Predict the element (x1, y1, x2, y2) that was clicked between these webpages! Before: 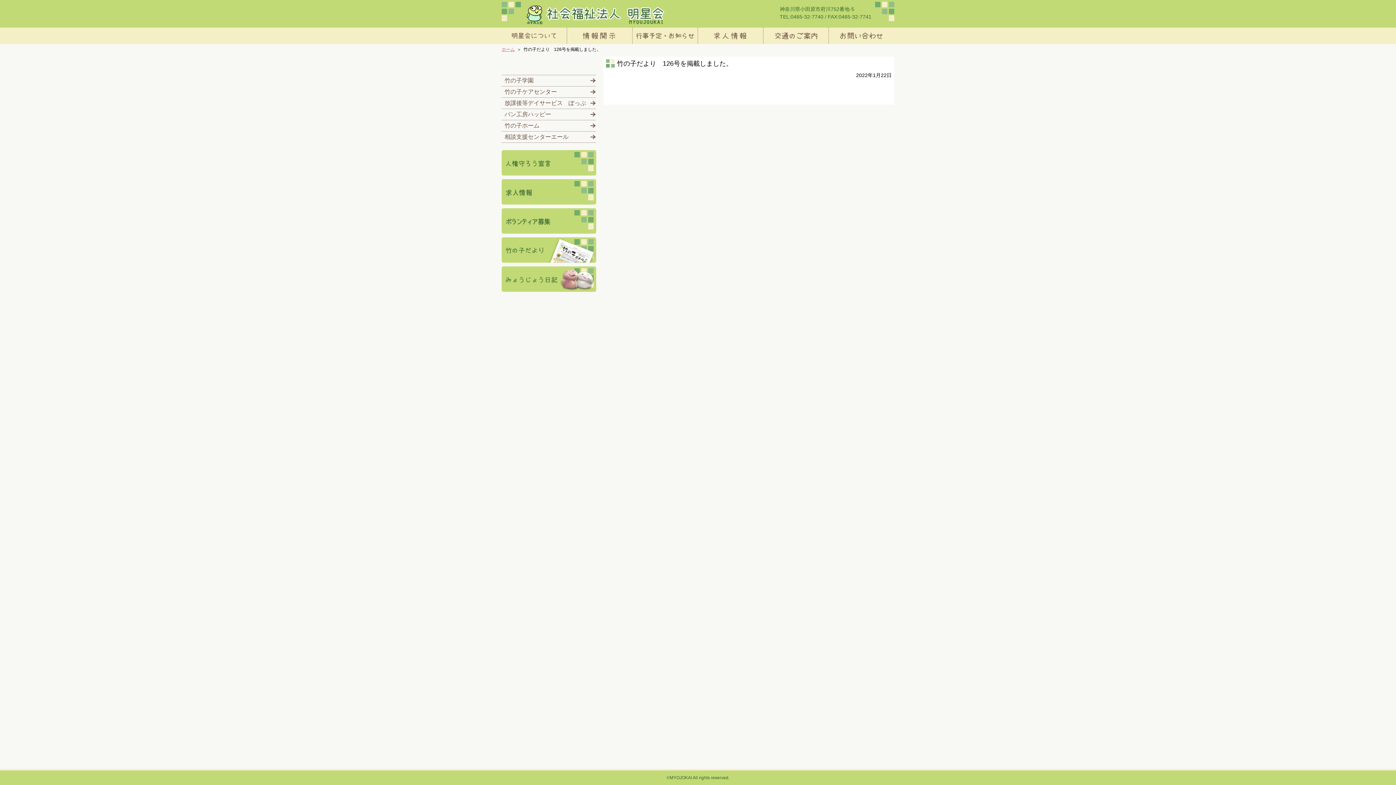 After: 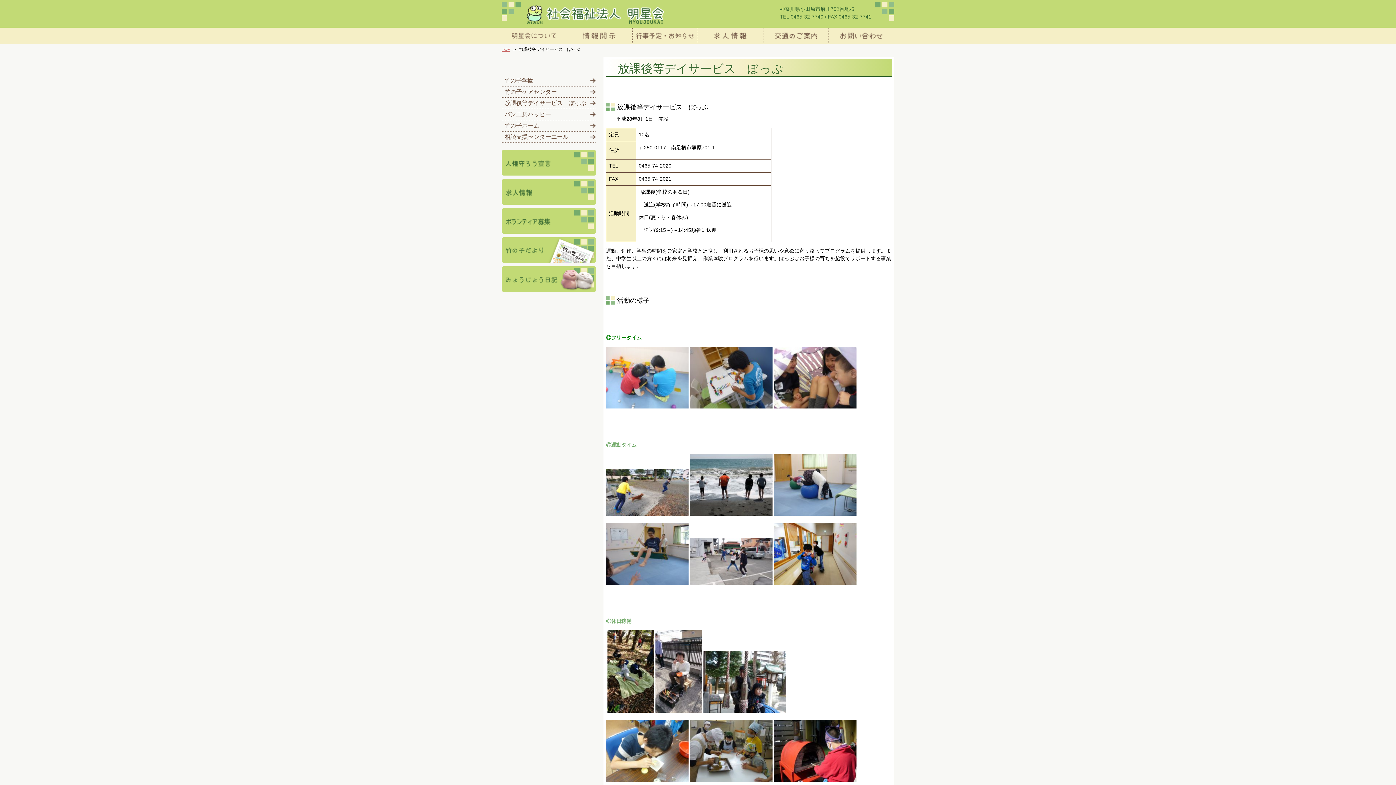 Action: label: 放課後等デイサービス　ぽっぷ bbox: (501, 97, 598, 108)